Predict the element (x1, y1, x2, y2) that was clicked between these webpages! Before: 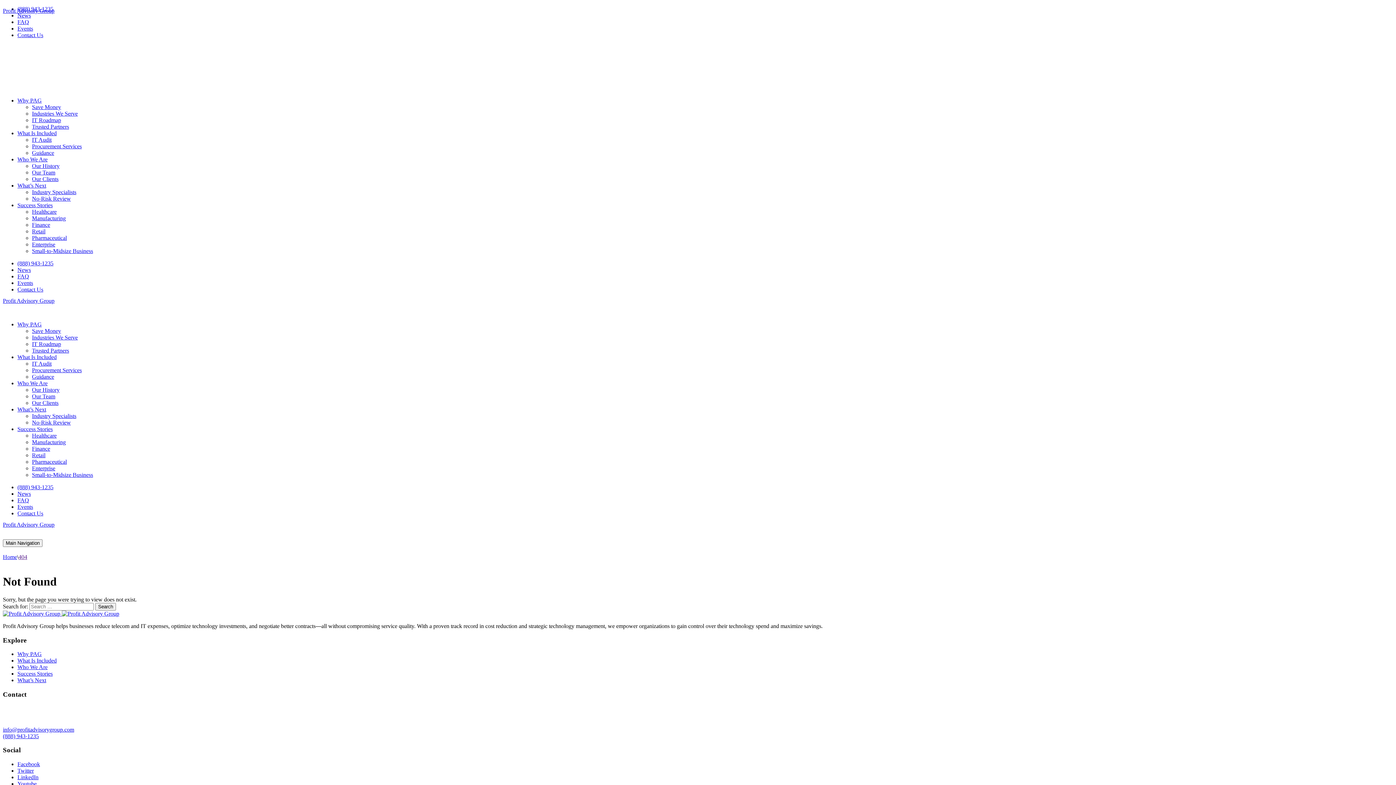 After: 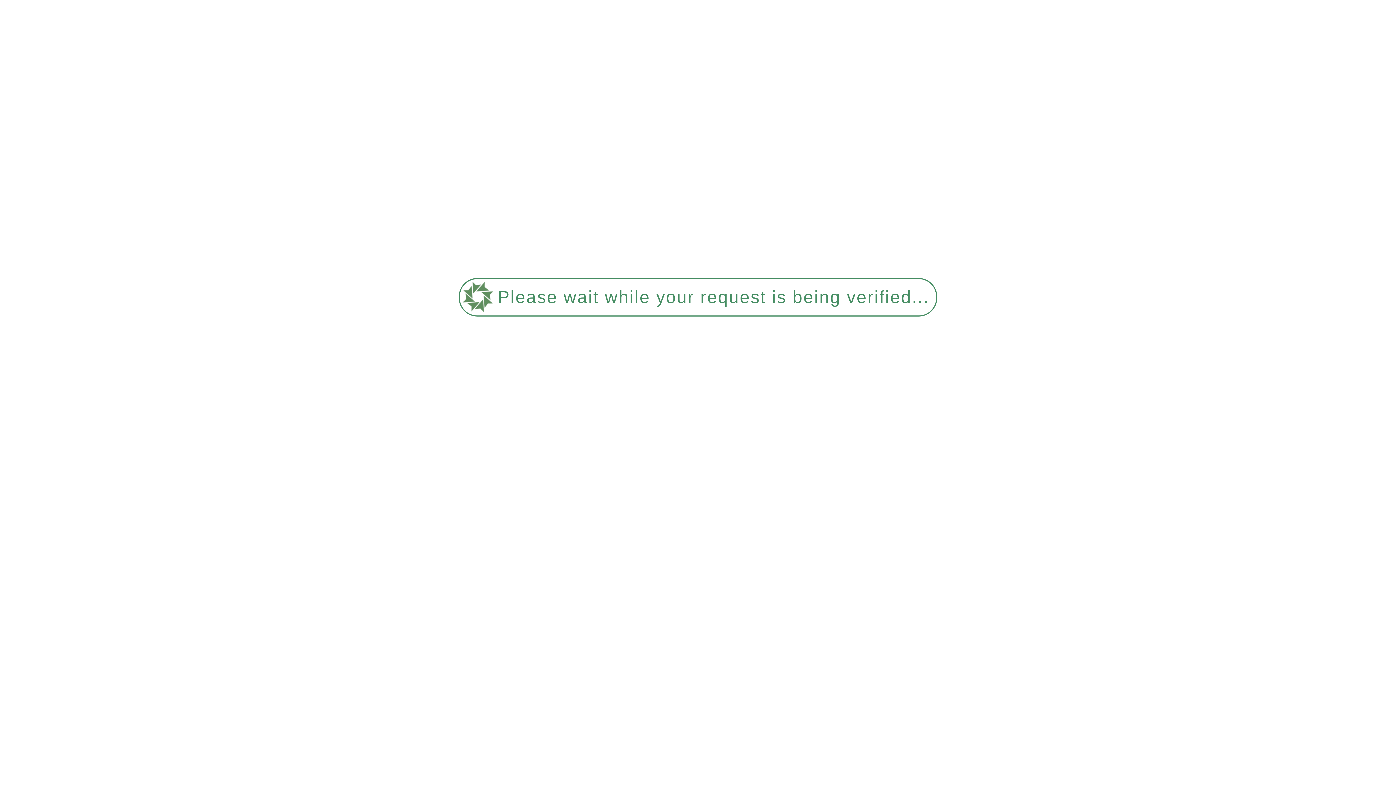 Action: bbox: (2, 610, 119, 617) label:  